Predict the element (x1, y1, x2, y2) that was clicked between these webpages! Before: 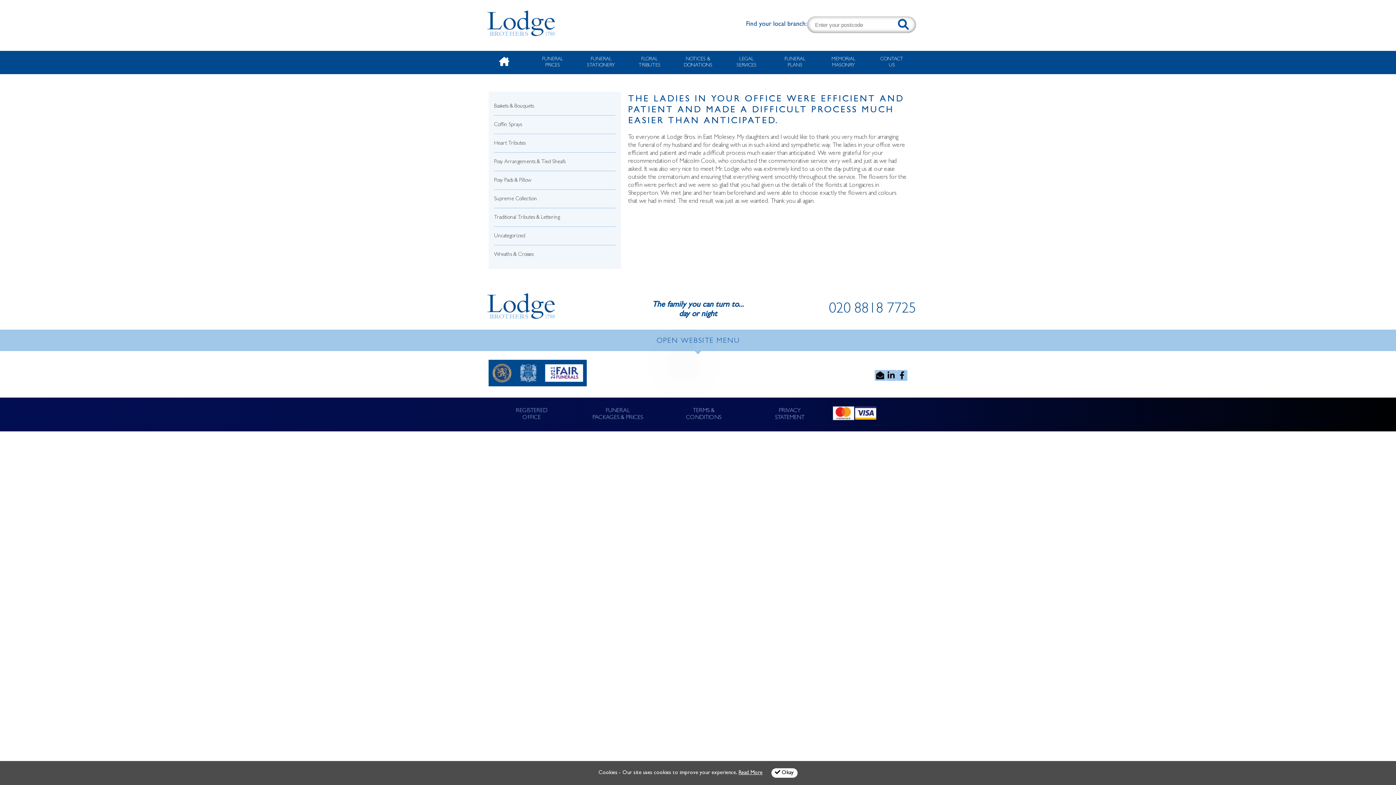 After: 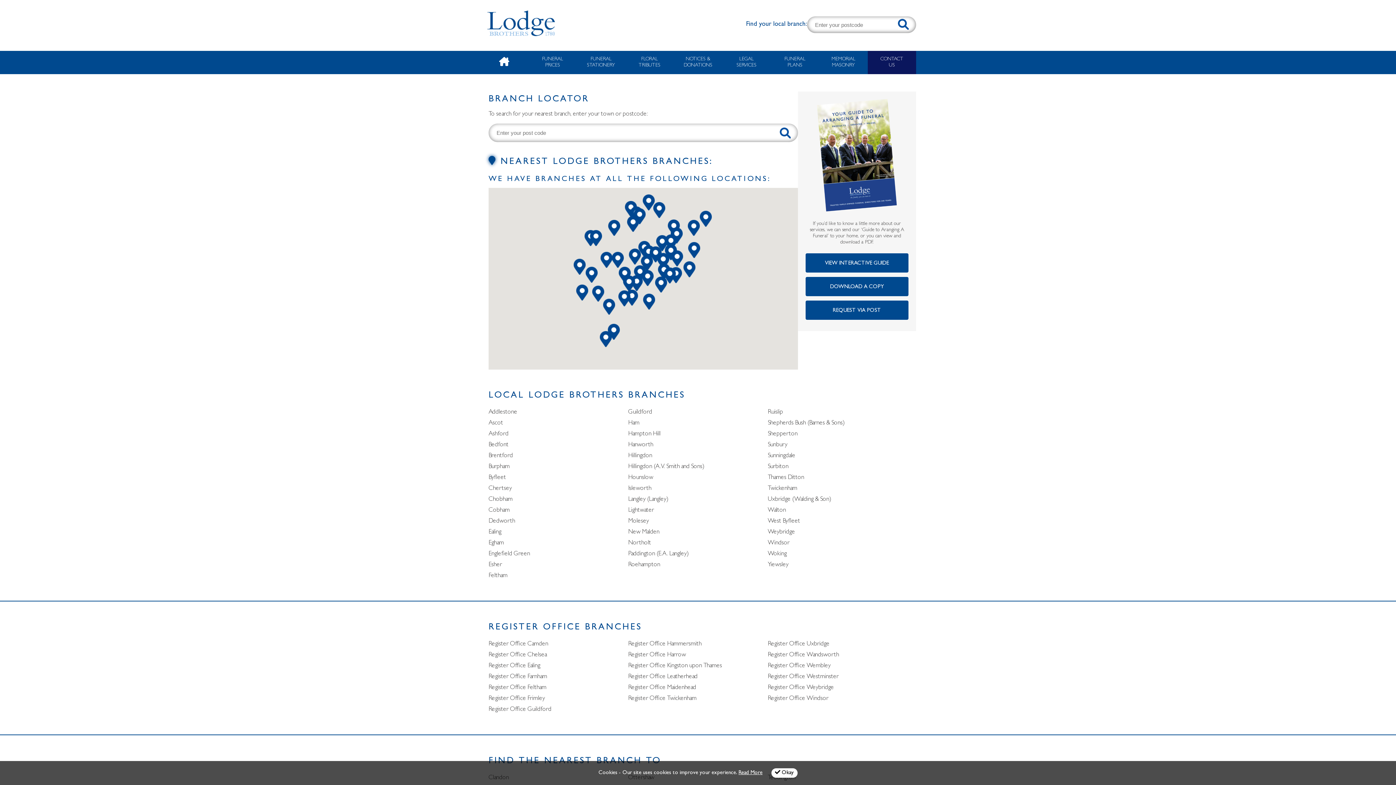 Action: bbox: (867, 50, 916, 74) label: CONTACT
US